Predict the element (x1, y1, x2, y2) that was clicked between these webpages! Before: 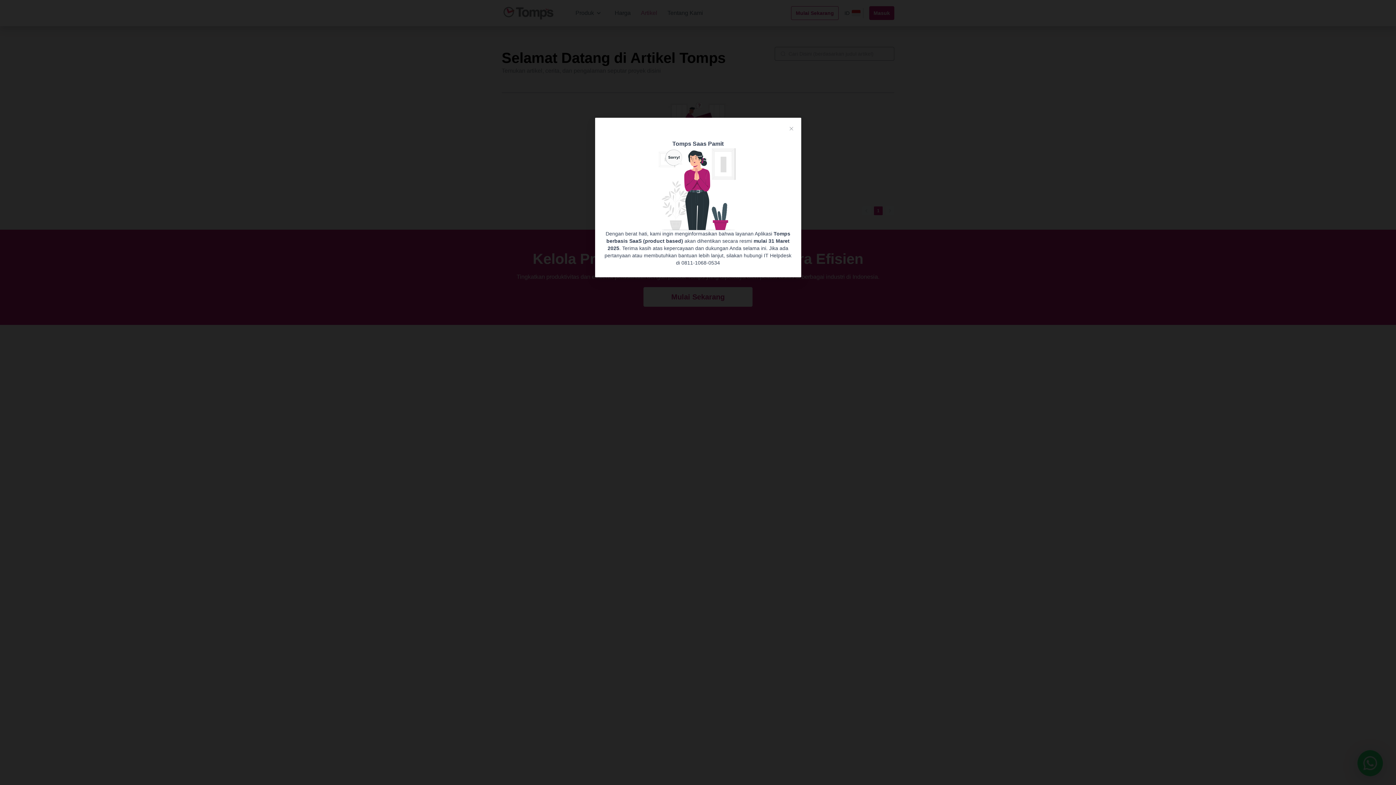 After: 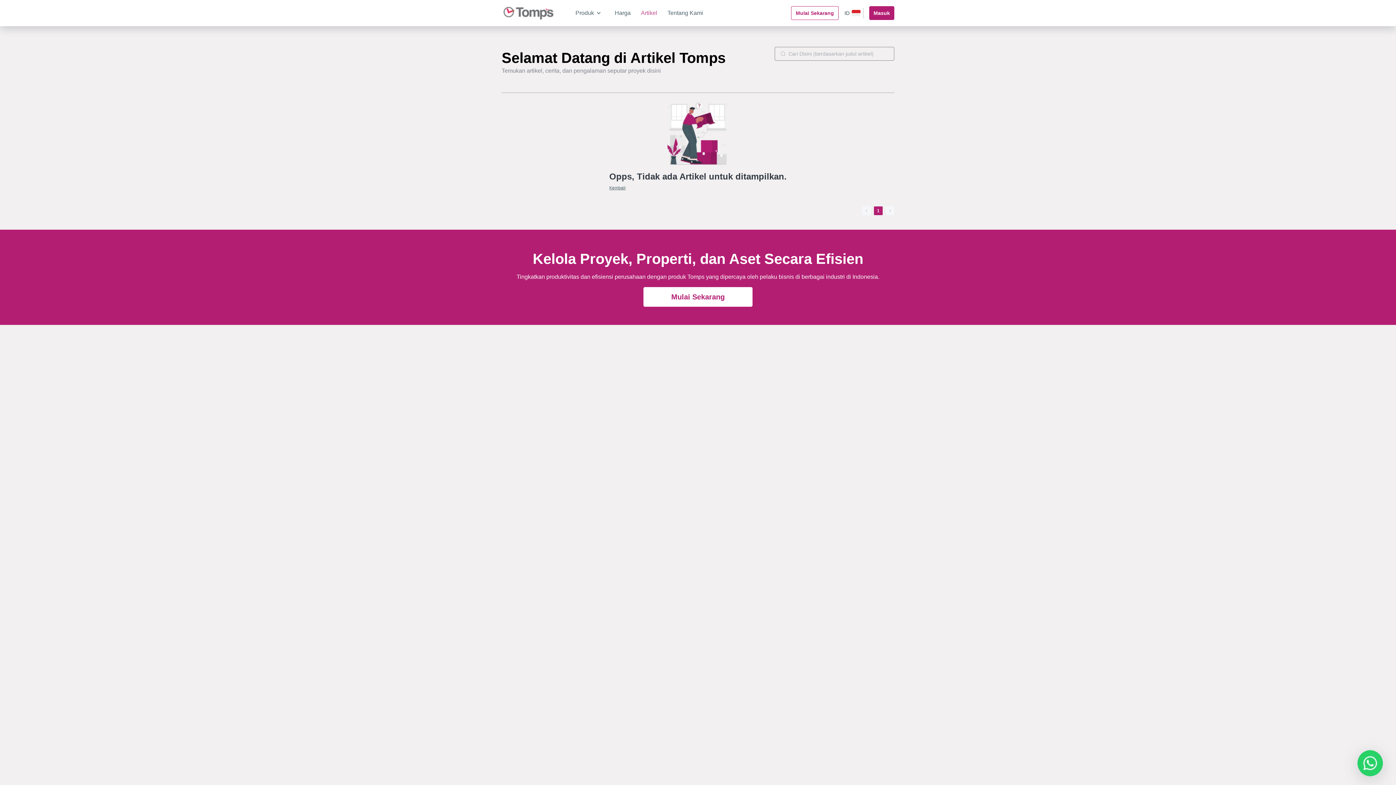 Action: label: Close this dialog bbox: (781, 120, 801, 139)